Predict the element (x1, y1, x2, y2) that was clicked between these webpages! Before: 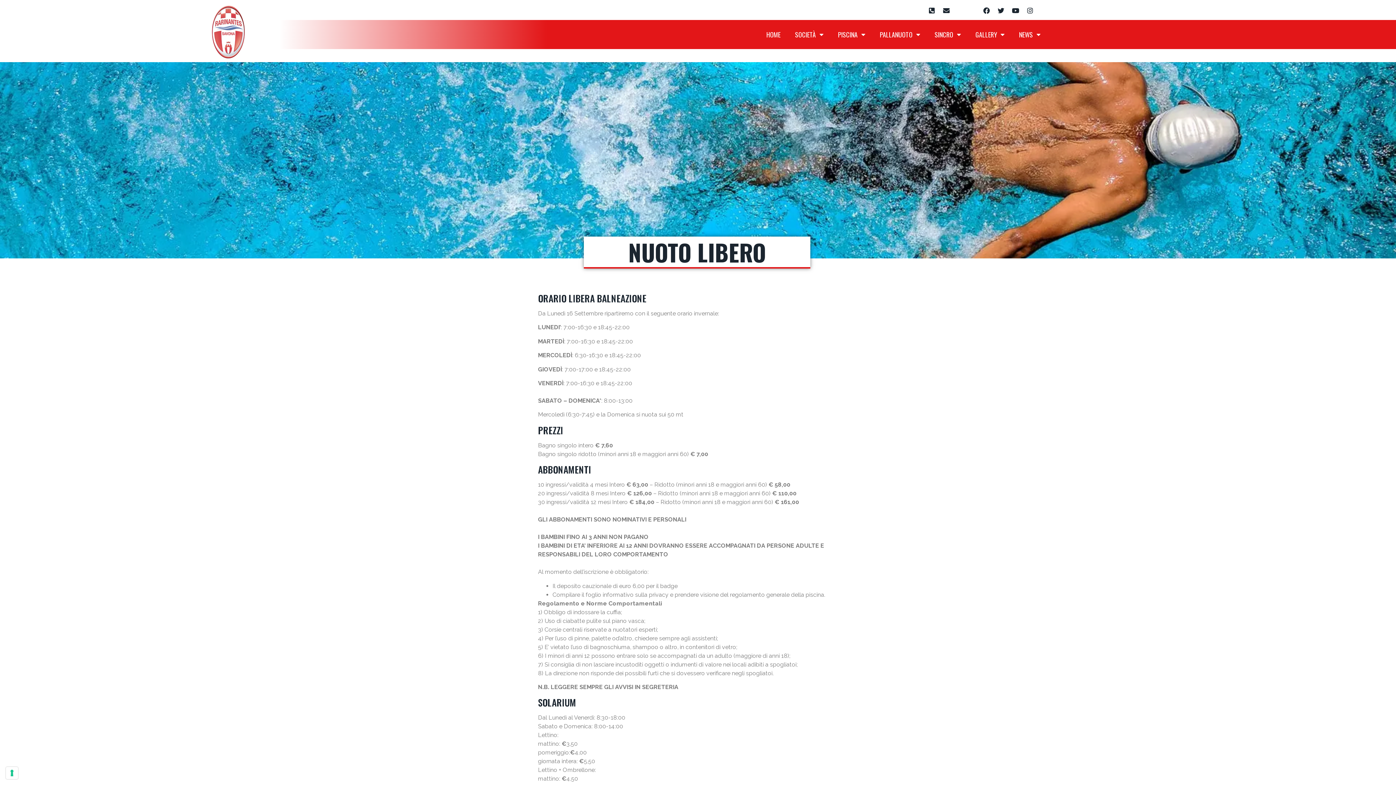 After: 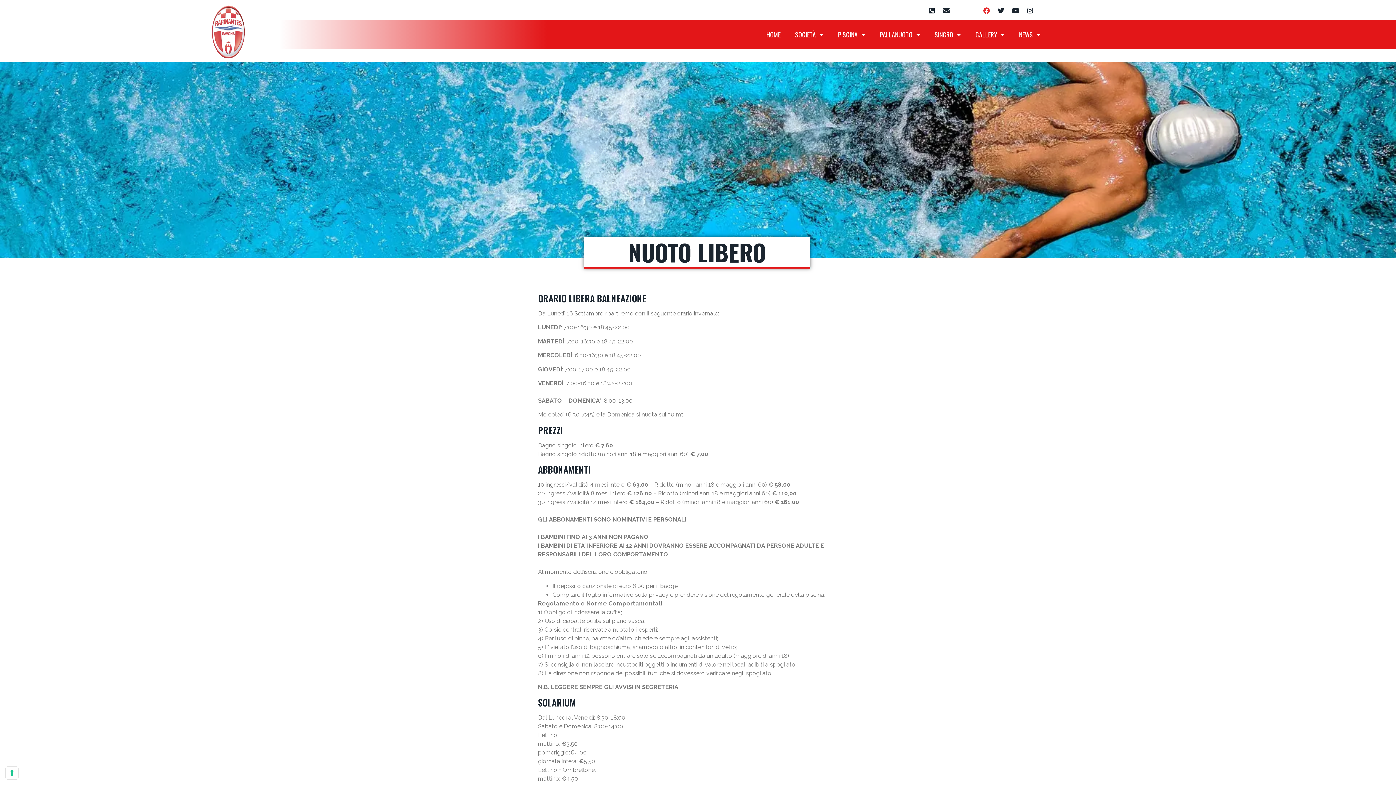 Action: label: Facebook bbox: (983, 7, 990, 13)